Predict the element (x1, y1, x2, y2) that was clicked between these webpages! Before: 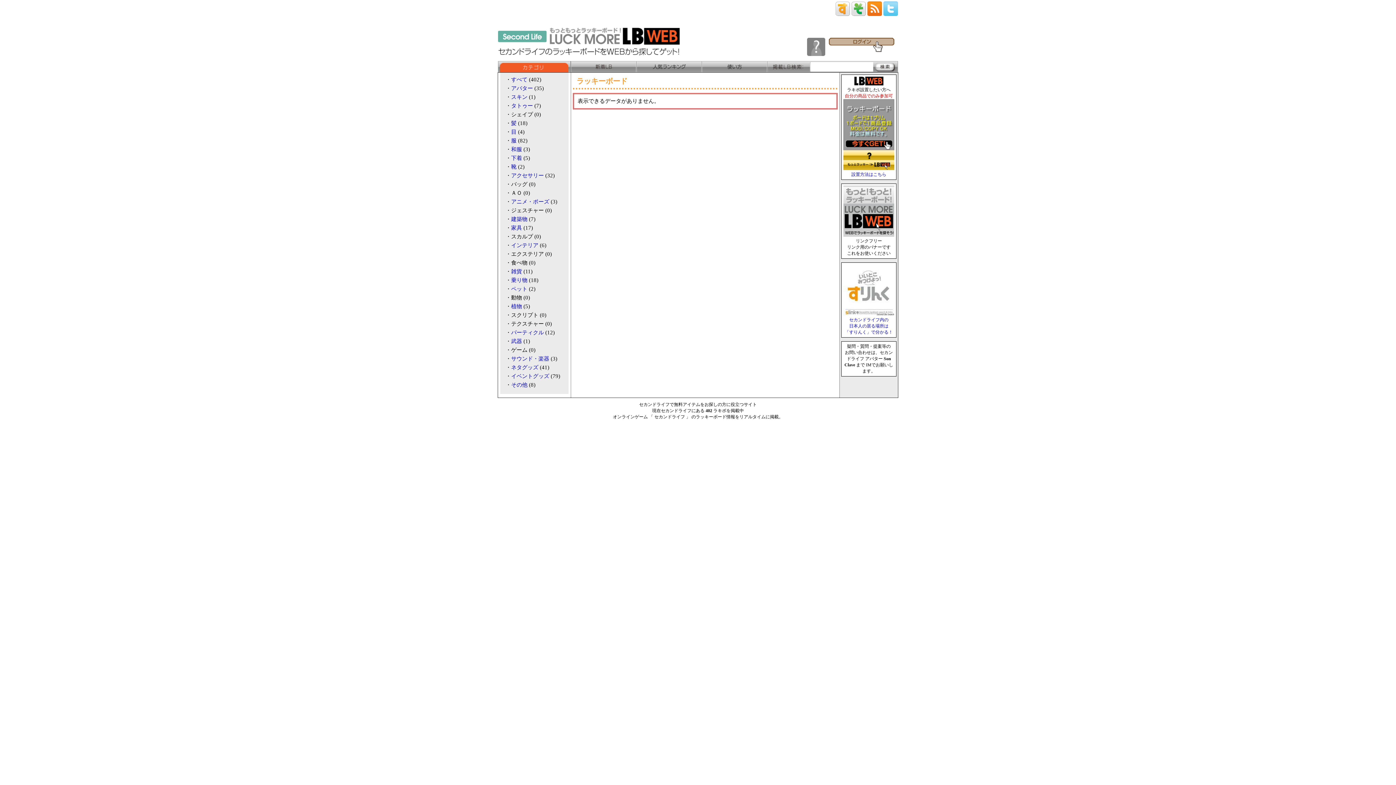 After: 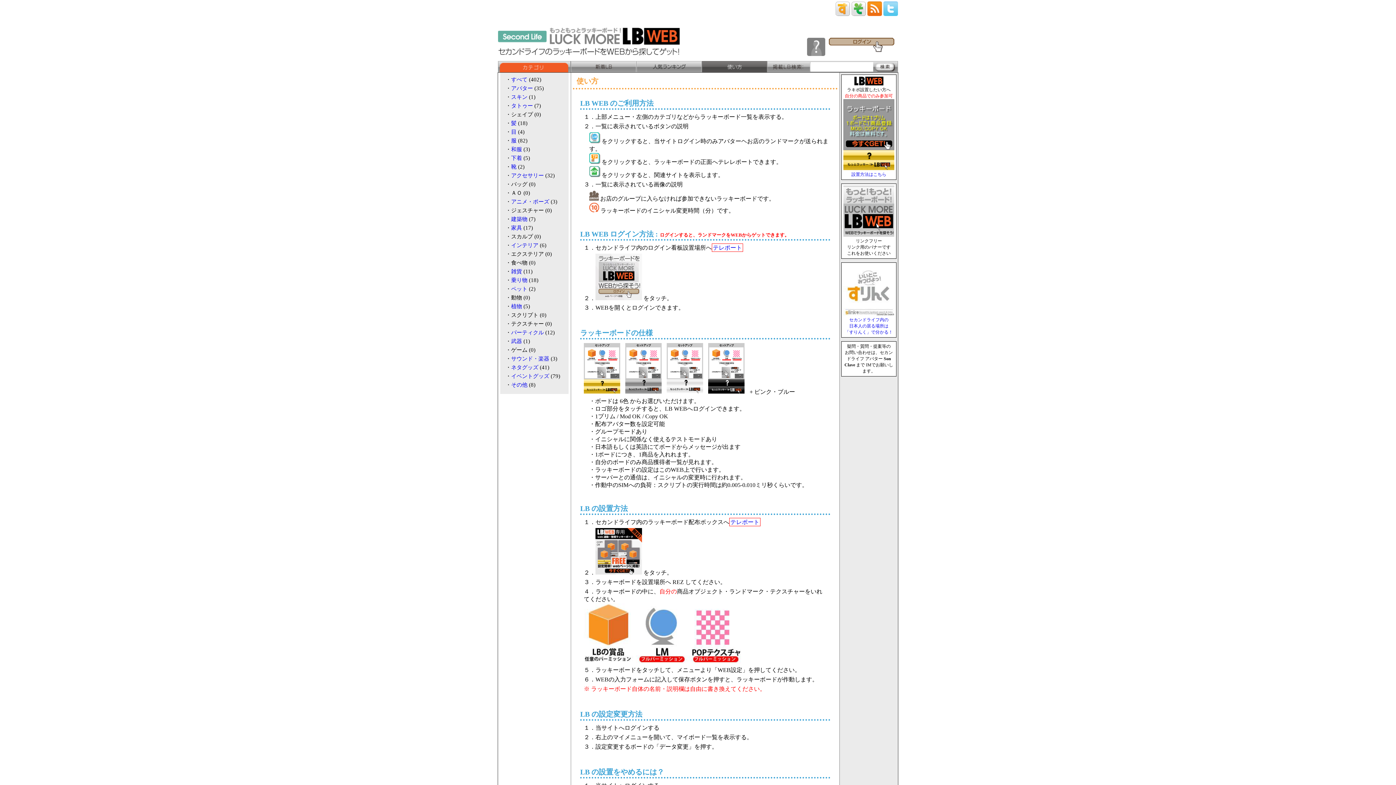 Action: bbox: (701, 65, 767, 72)